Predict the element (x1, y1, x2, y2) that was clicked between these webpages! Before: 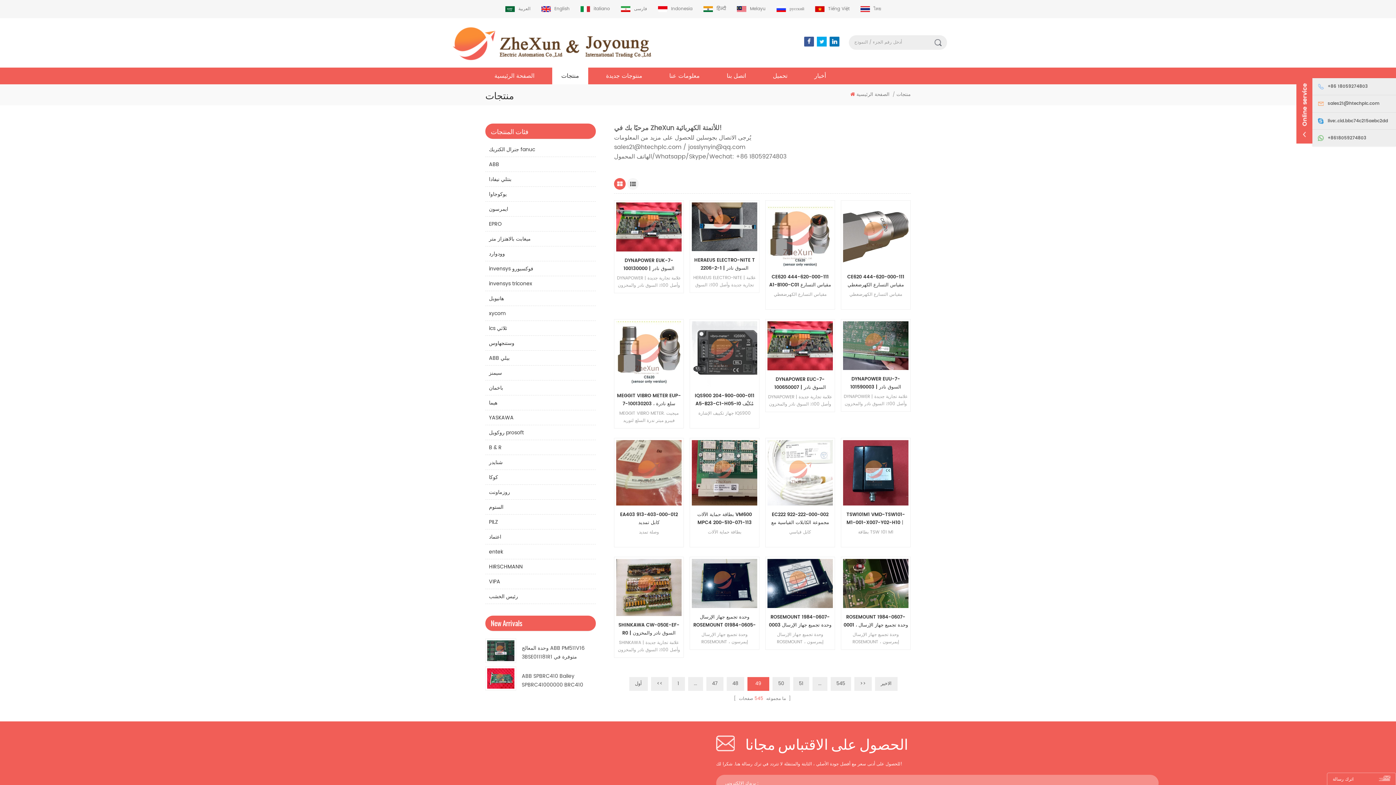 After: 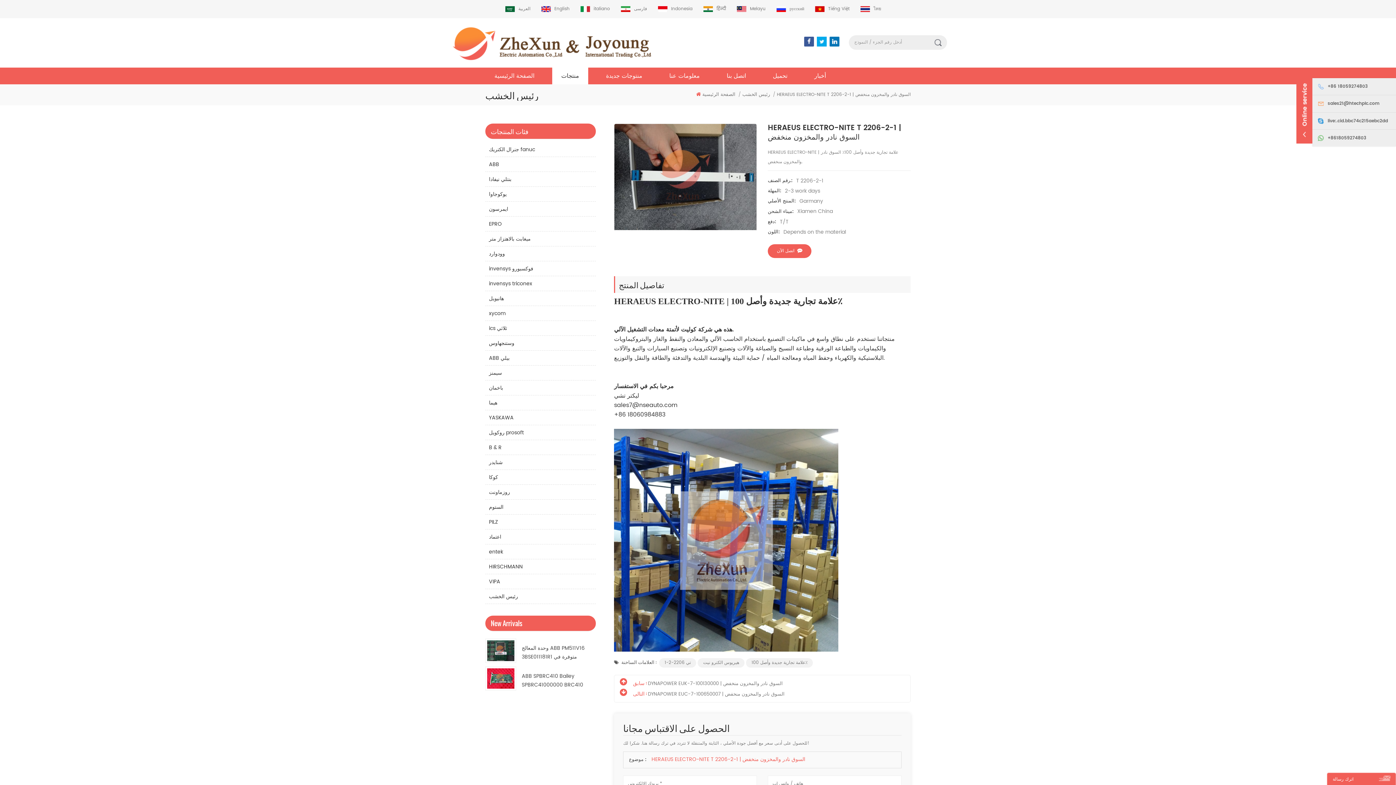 Action: bbox: (692, 202, 757, 251)